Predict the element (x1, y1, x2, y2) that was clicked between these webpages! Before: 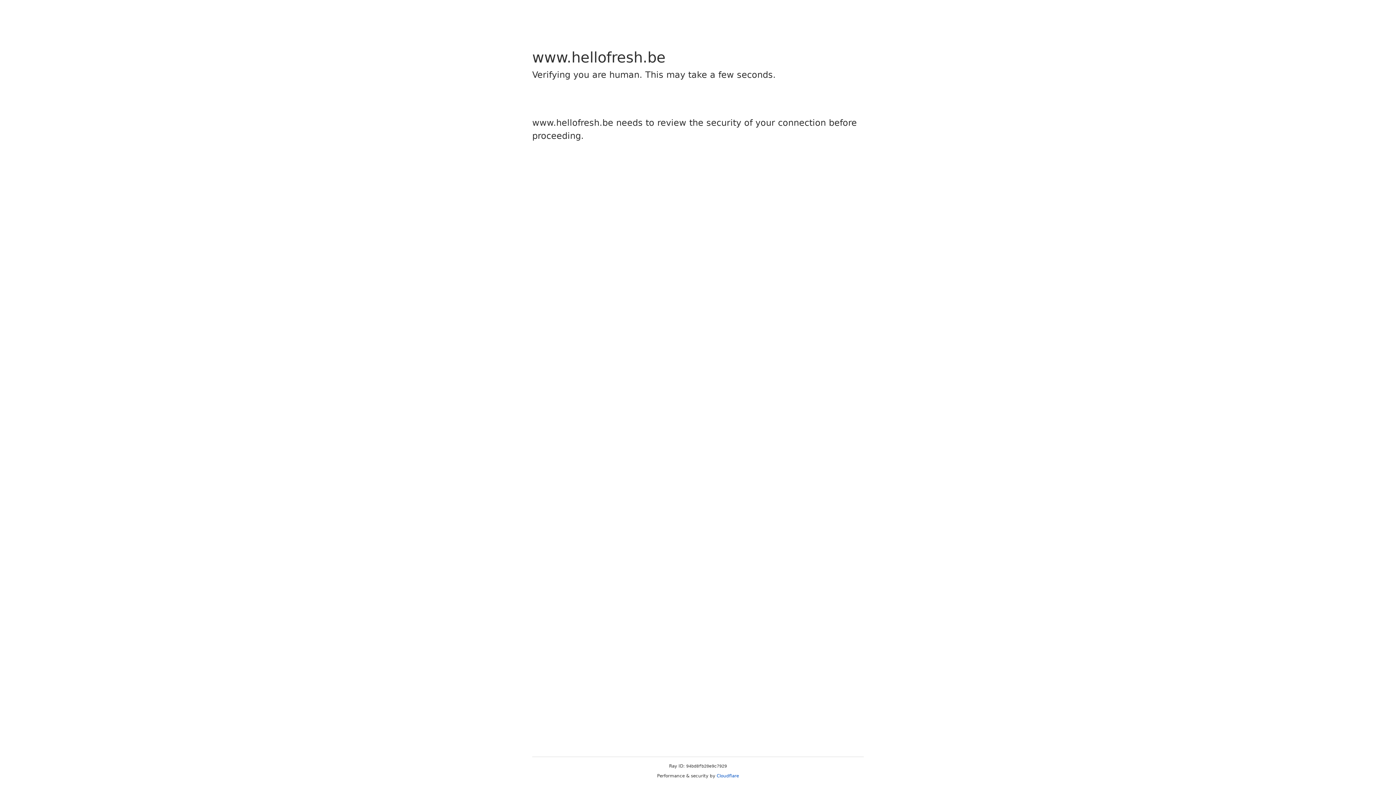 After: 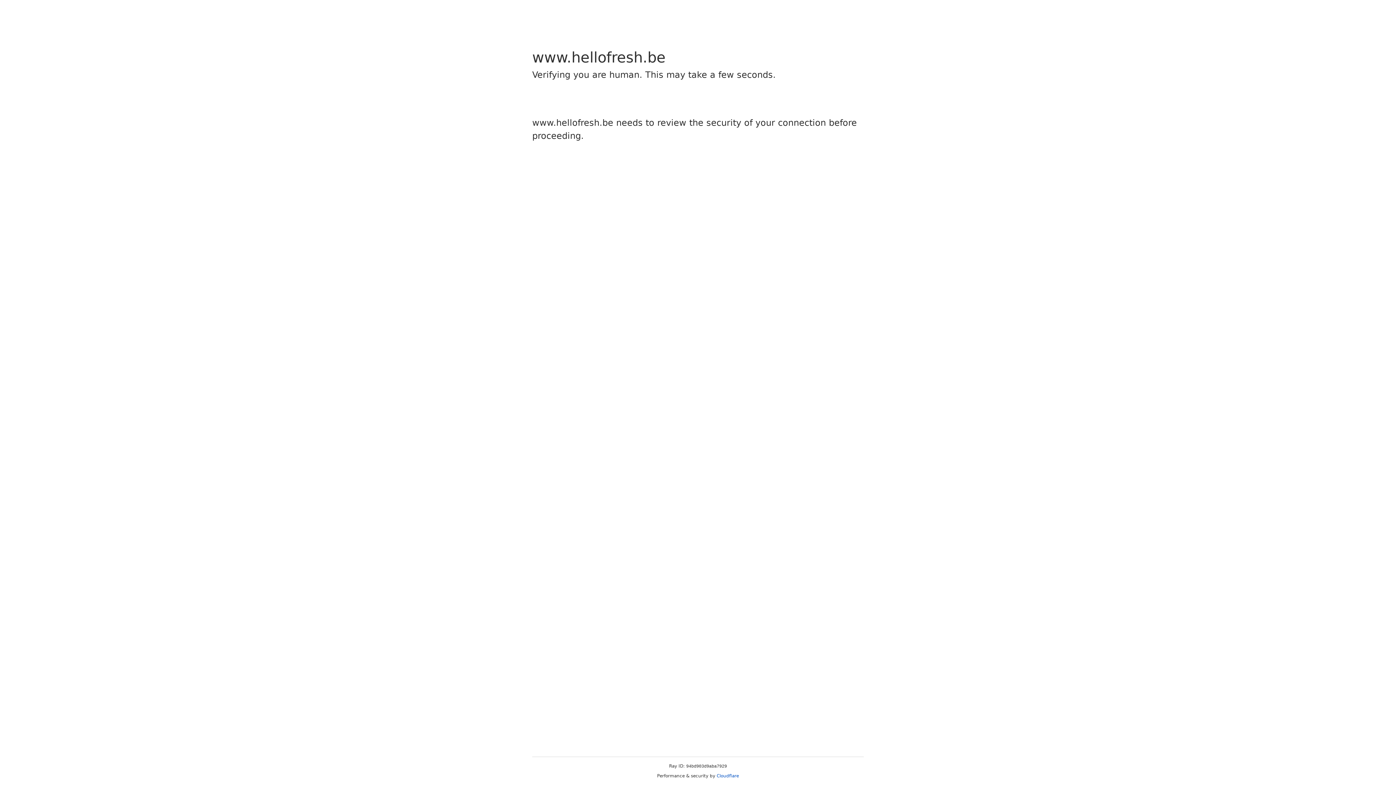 Action: bbox: (716, 773, 739, 778) label: Cloudflare